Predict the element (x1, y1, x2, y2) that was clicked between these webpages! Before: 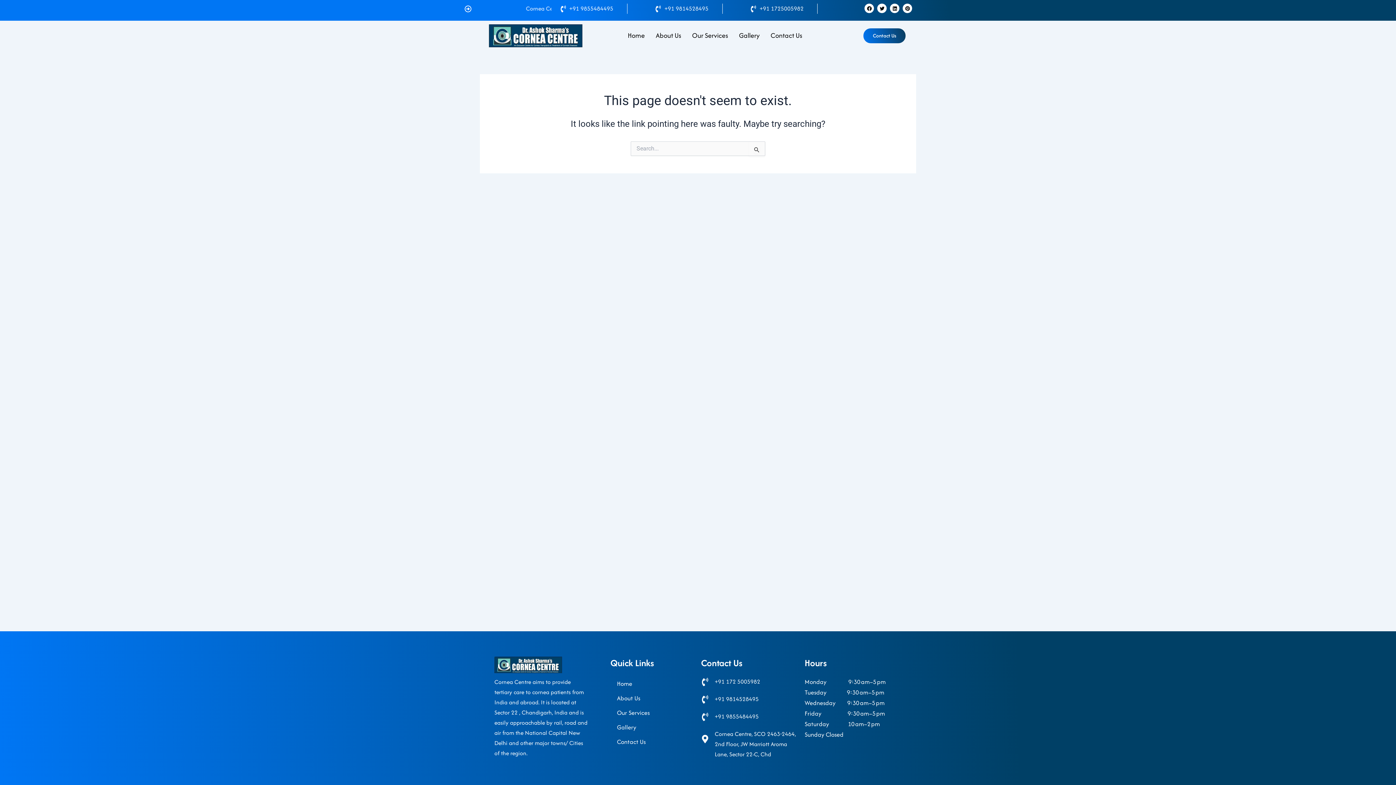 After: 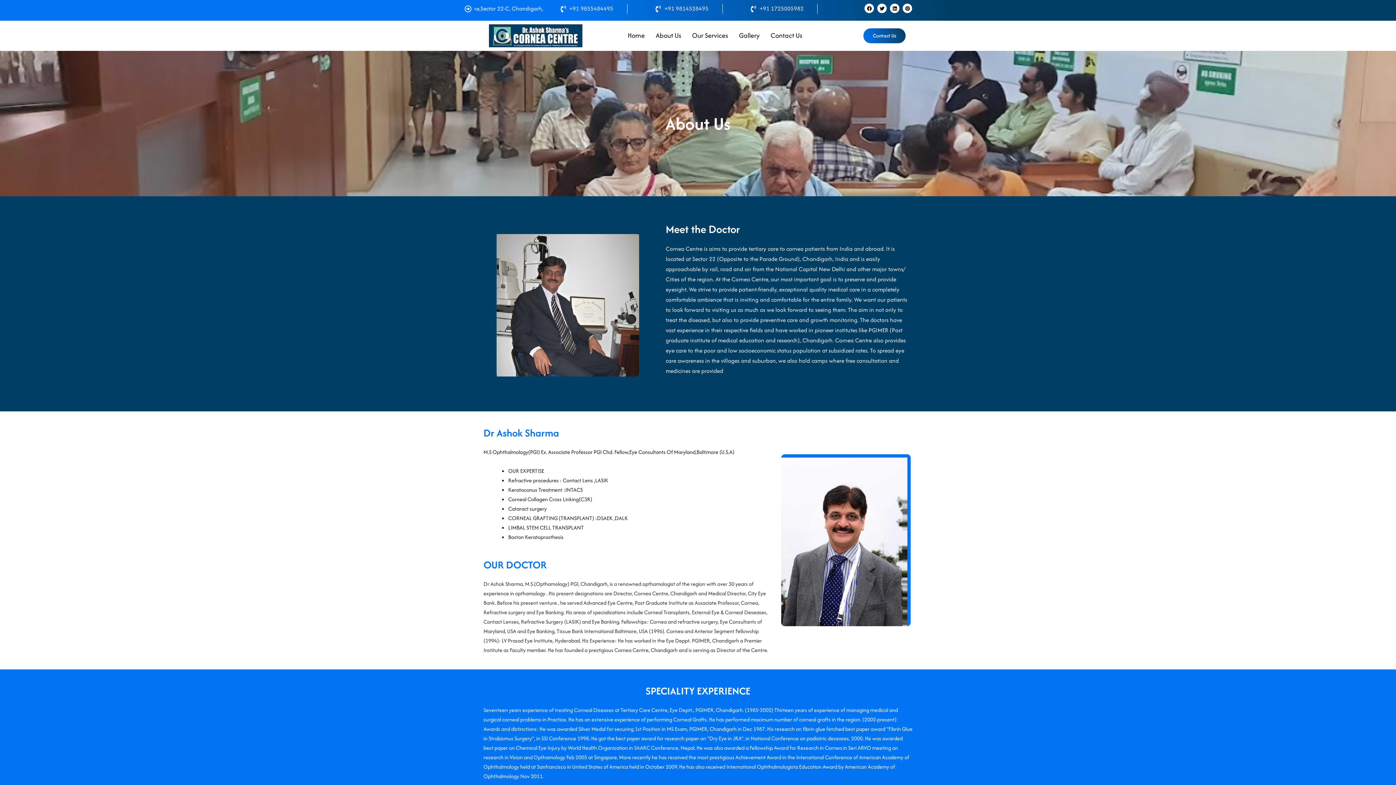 Action: label: About Us bbox: (650, 26, 686, 44)